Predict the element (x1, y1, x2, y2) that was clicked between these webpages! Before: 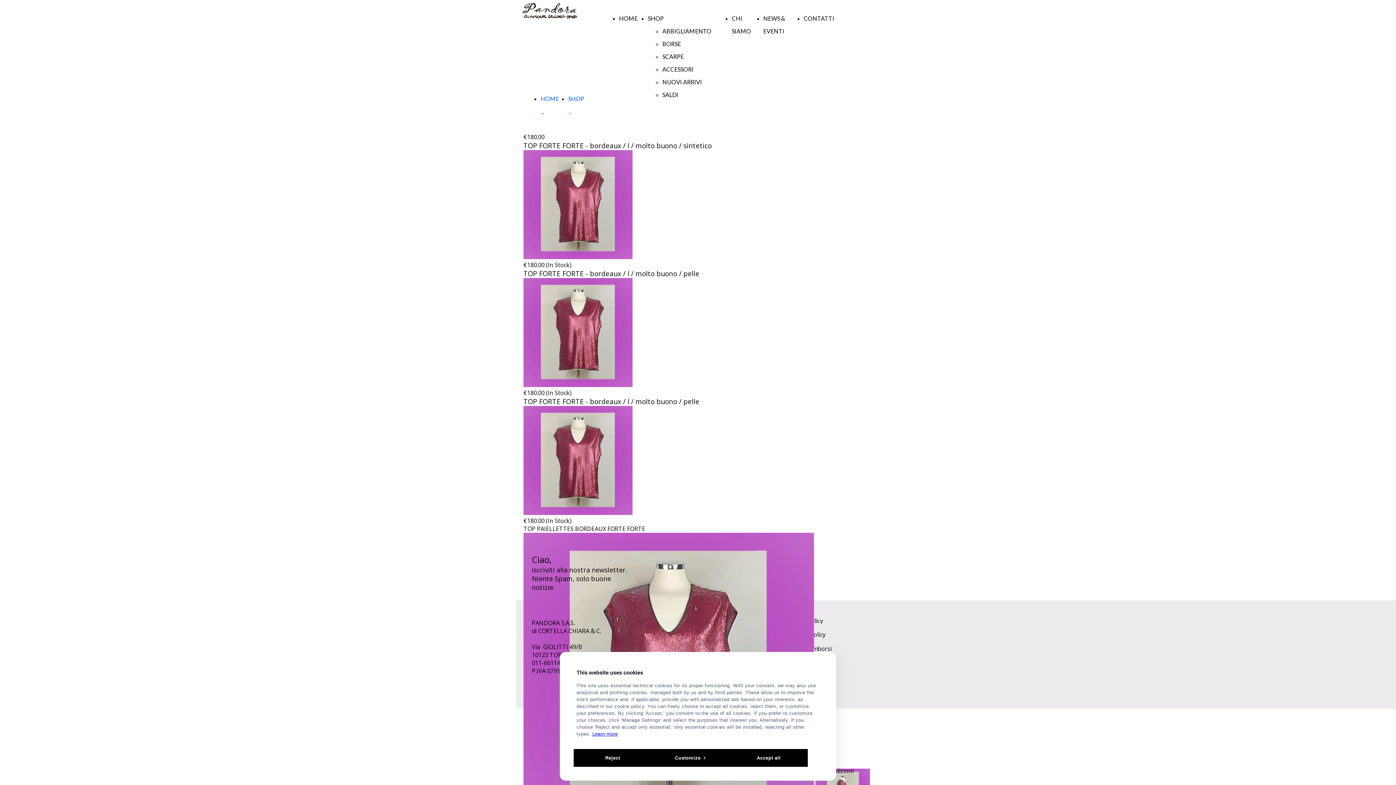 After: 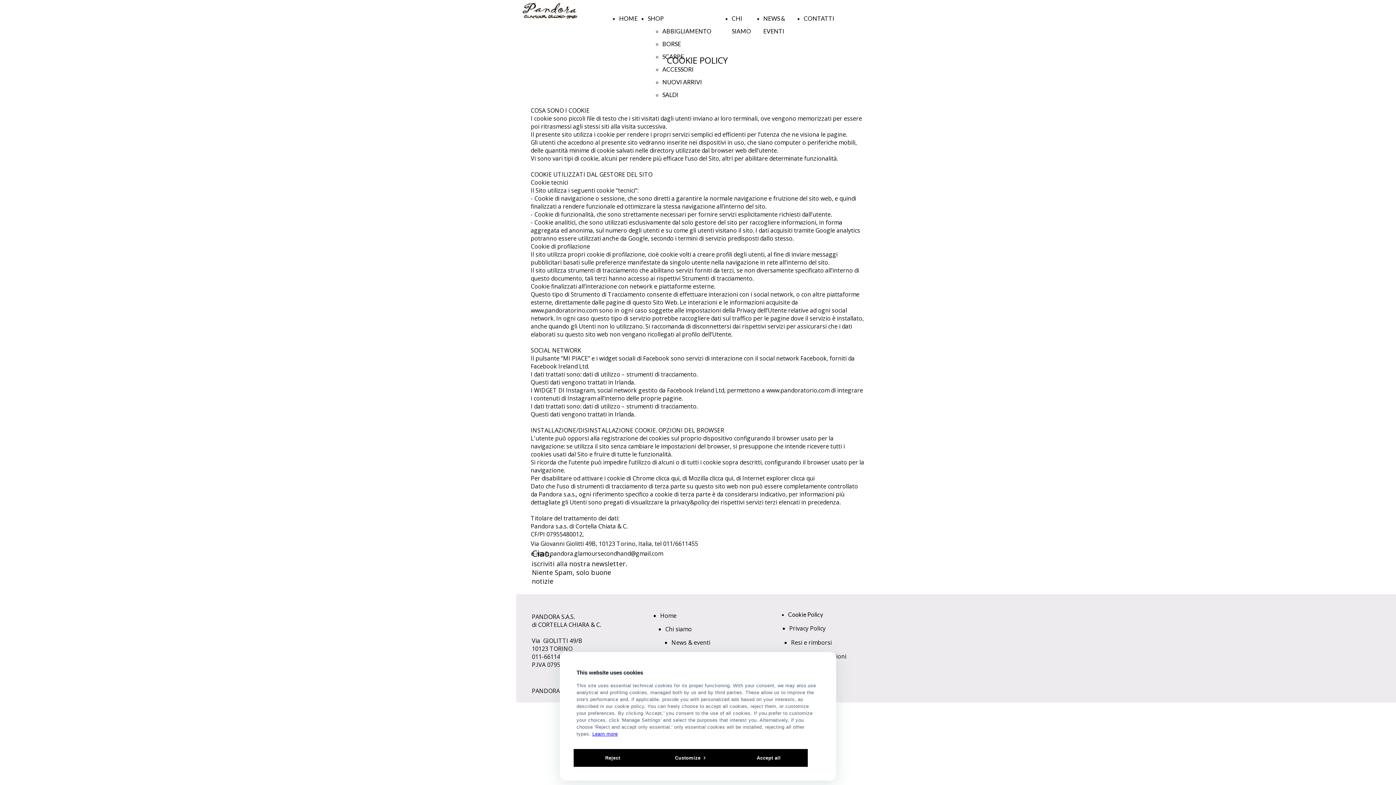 Action: bbox: (592, 731, 618, 737) label: Learn more